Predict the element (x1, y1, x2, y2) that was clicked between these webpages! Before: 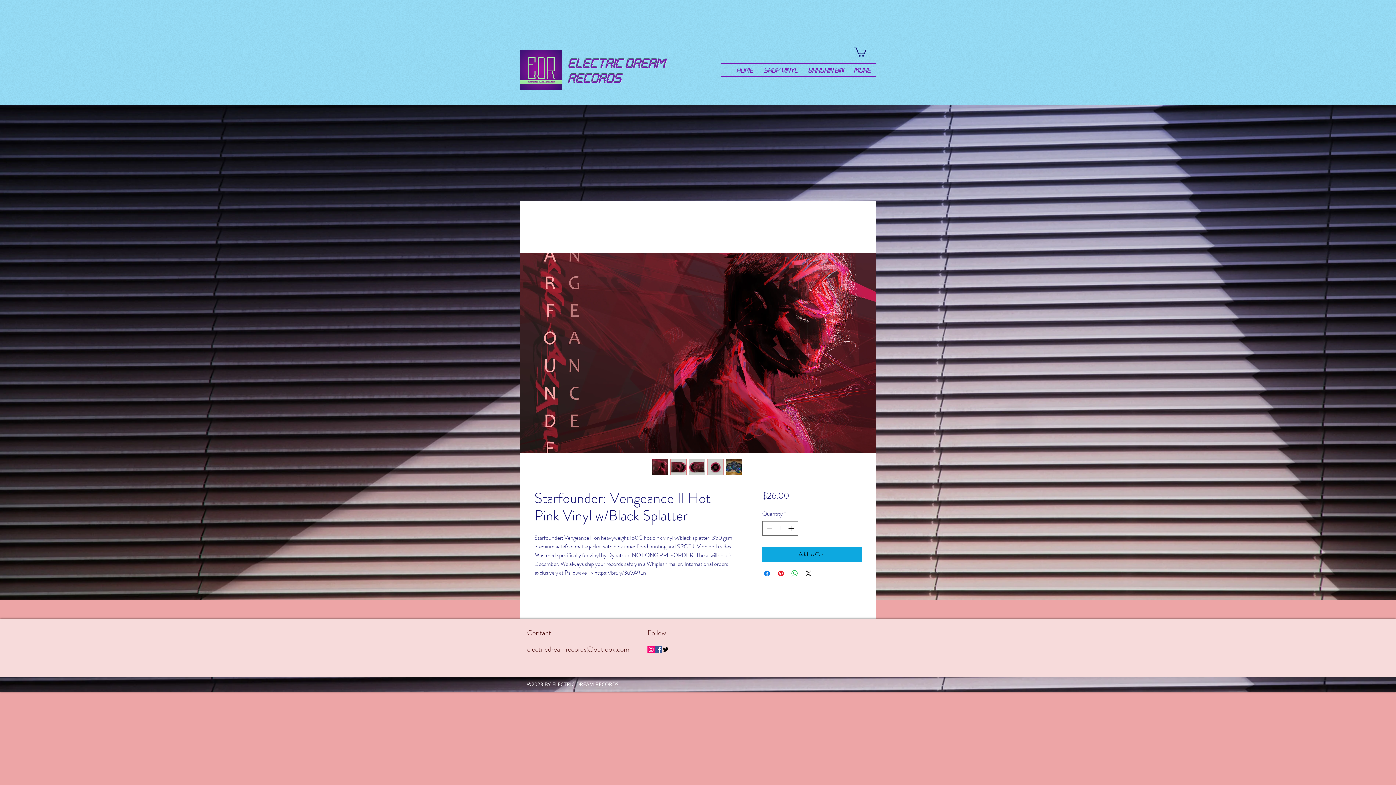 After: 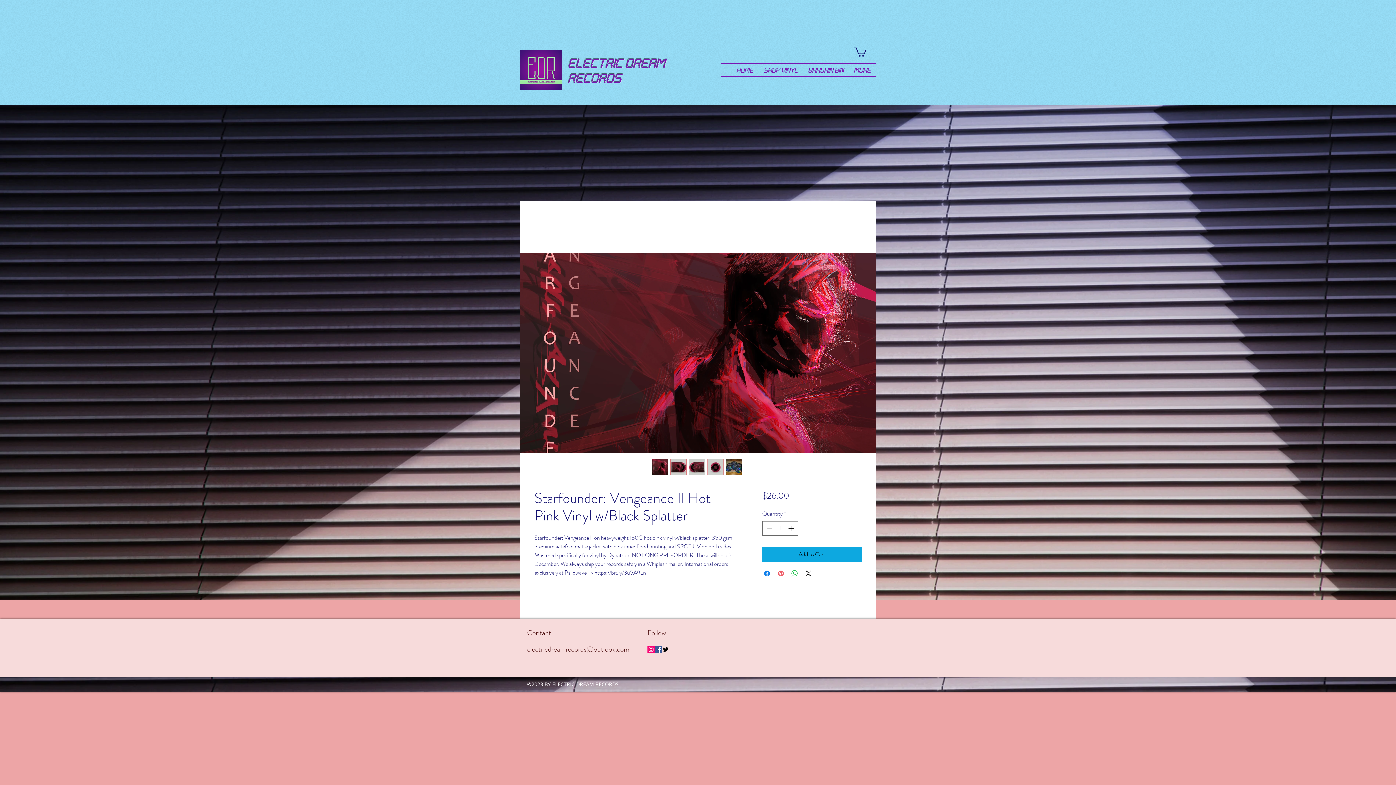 Action: bbox: (776, 569, 785, 578) label: Pin on Pinterest